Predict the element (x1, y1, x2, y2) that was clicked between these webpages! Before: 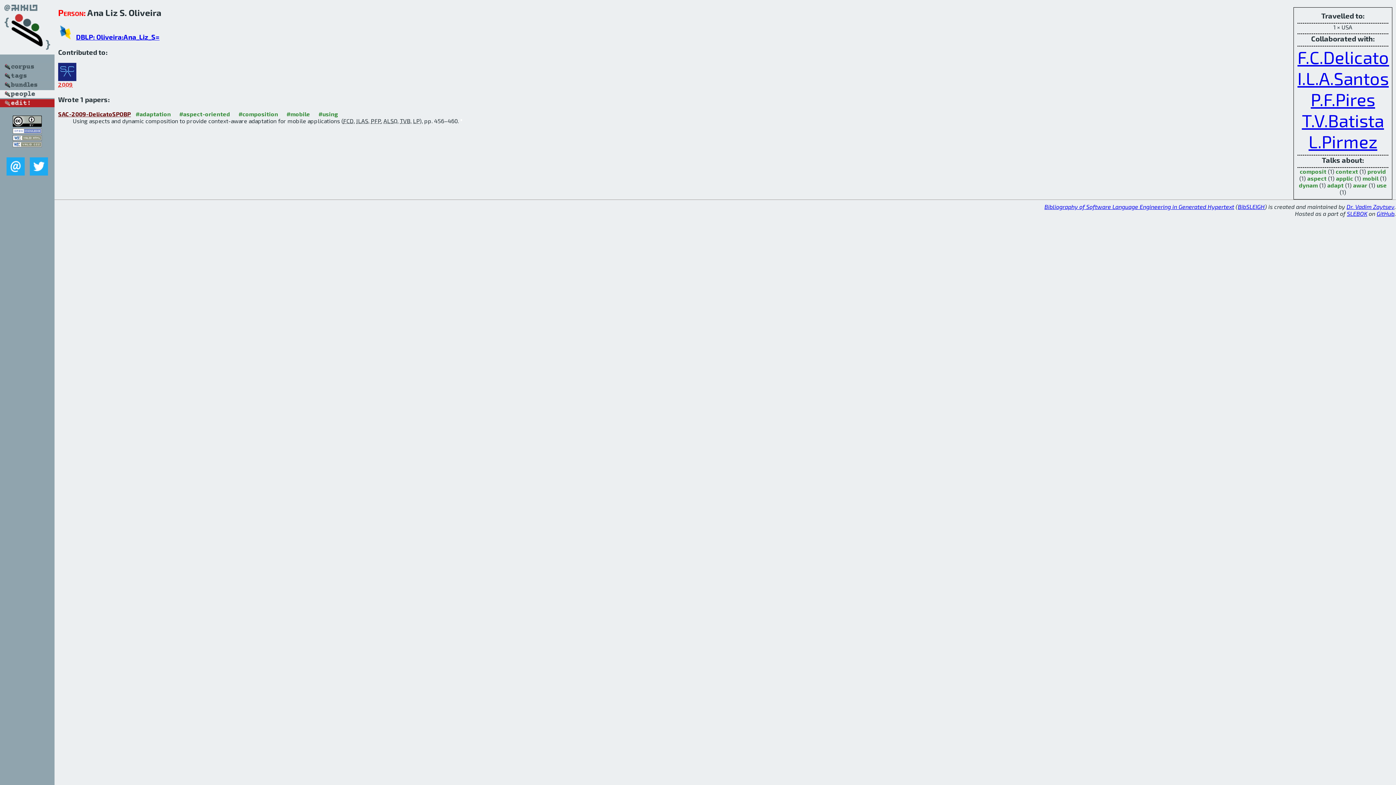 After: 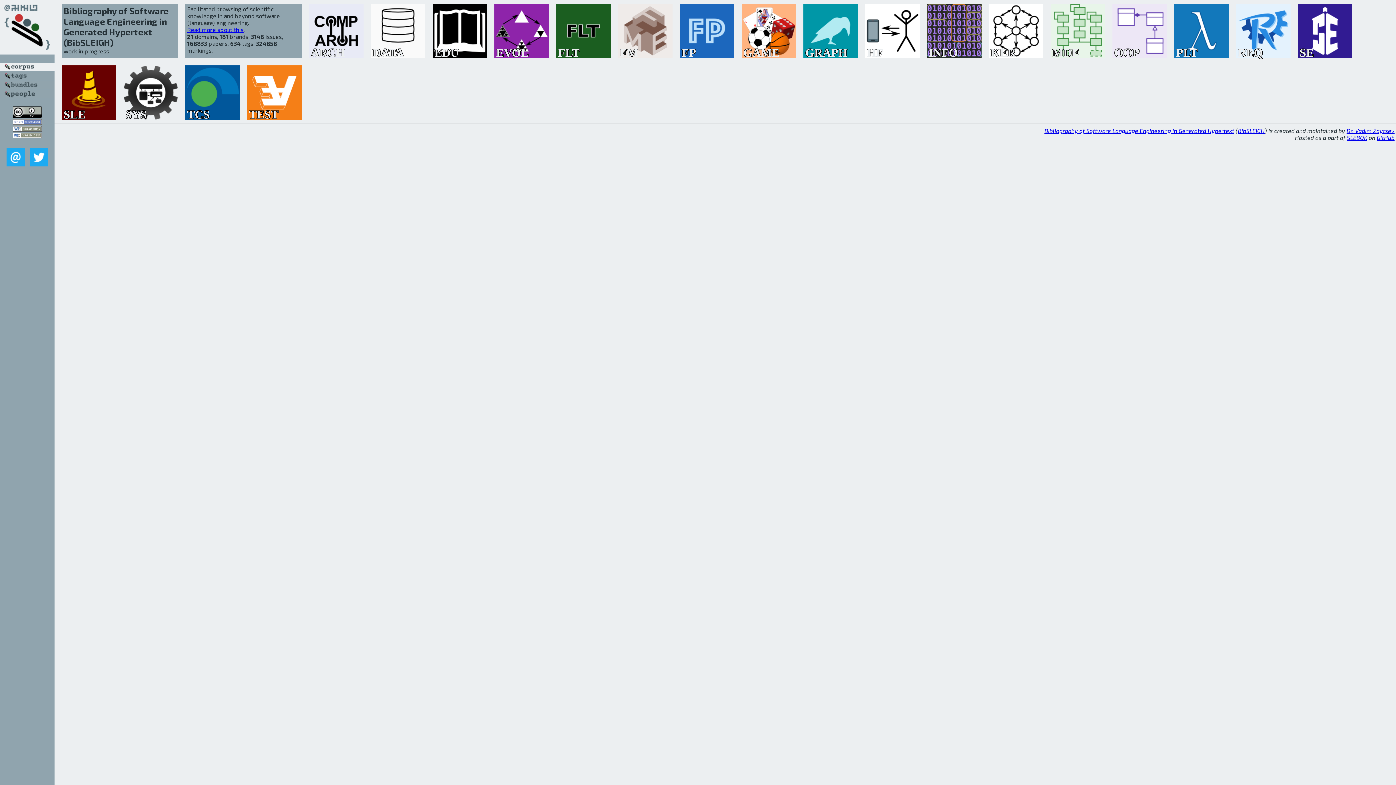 Action: bbox: (0, 65, 54, 72)